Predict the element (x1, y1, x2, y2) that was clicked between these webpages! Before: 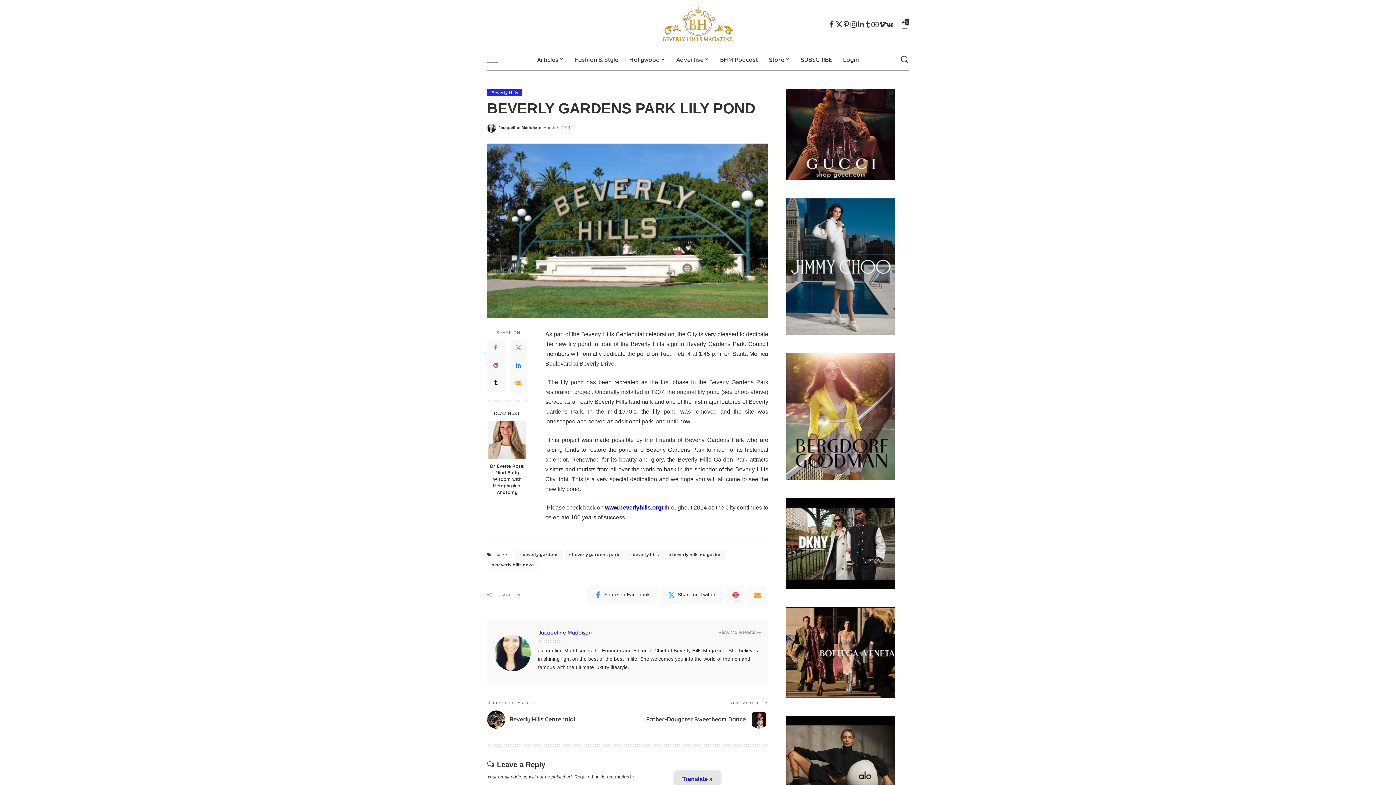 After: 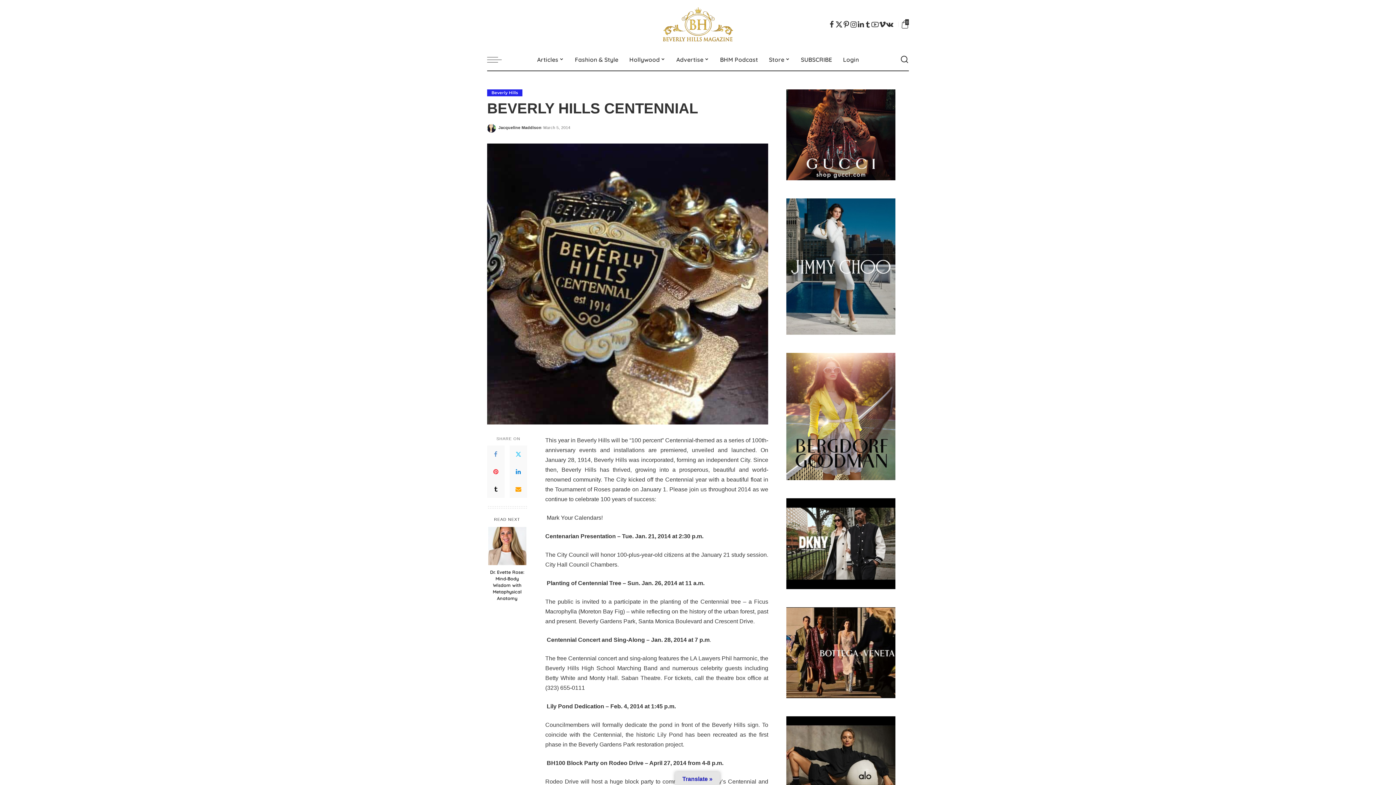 Action: bbox: (487, 701, 620, 729) label: PREVIOUS ARTICLE
Beverly Hills Centennial